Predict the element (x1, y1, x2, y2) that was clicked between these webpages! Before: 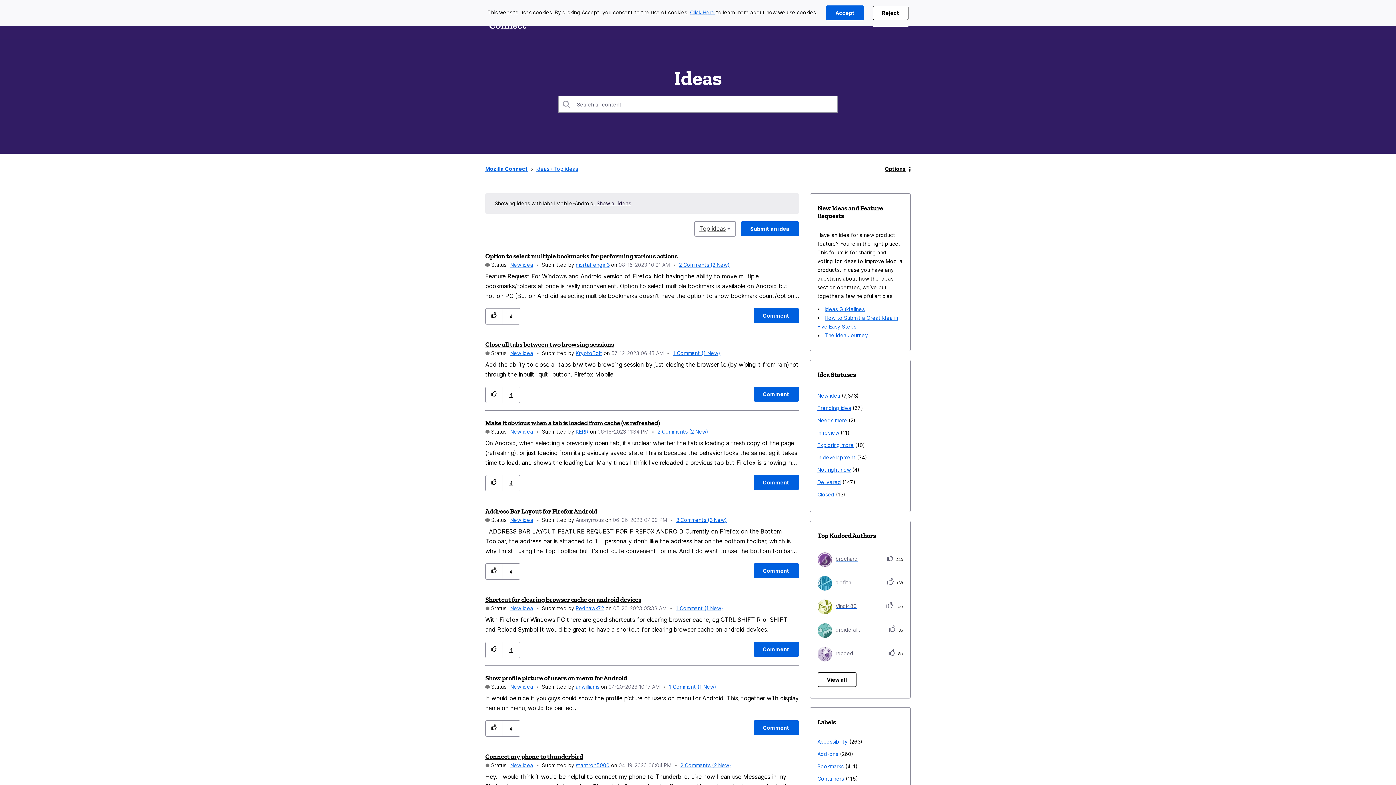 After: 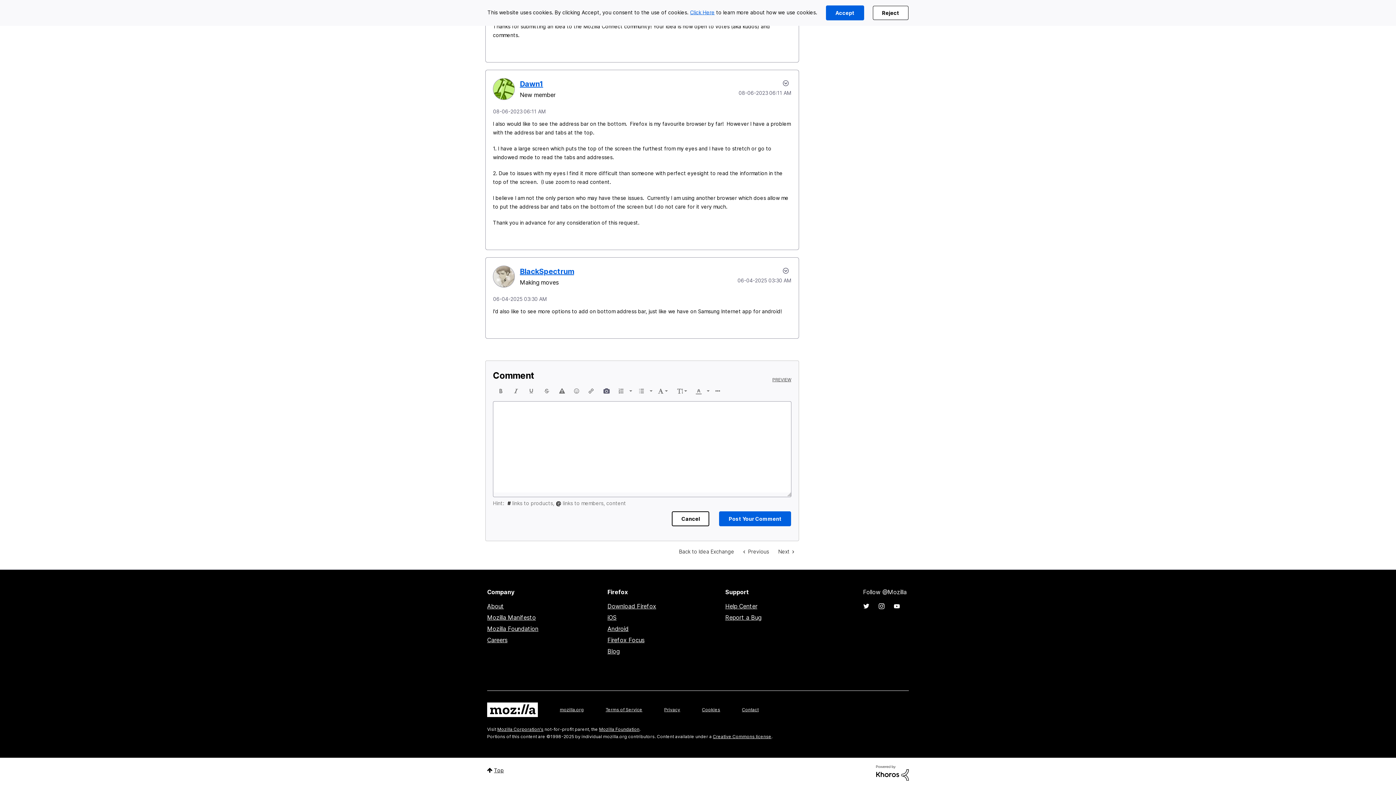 Action: bbox: (753, 563, 799, 578) label: Comment